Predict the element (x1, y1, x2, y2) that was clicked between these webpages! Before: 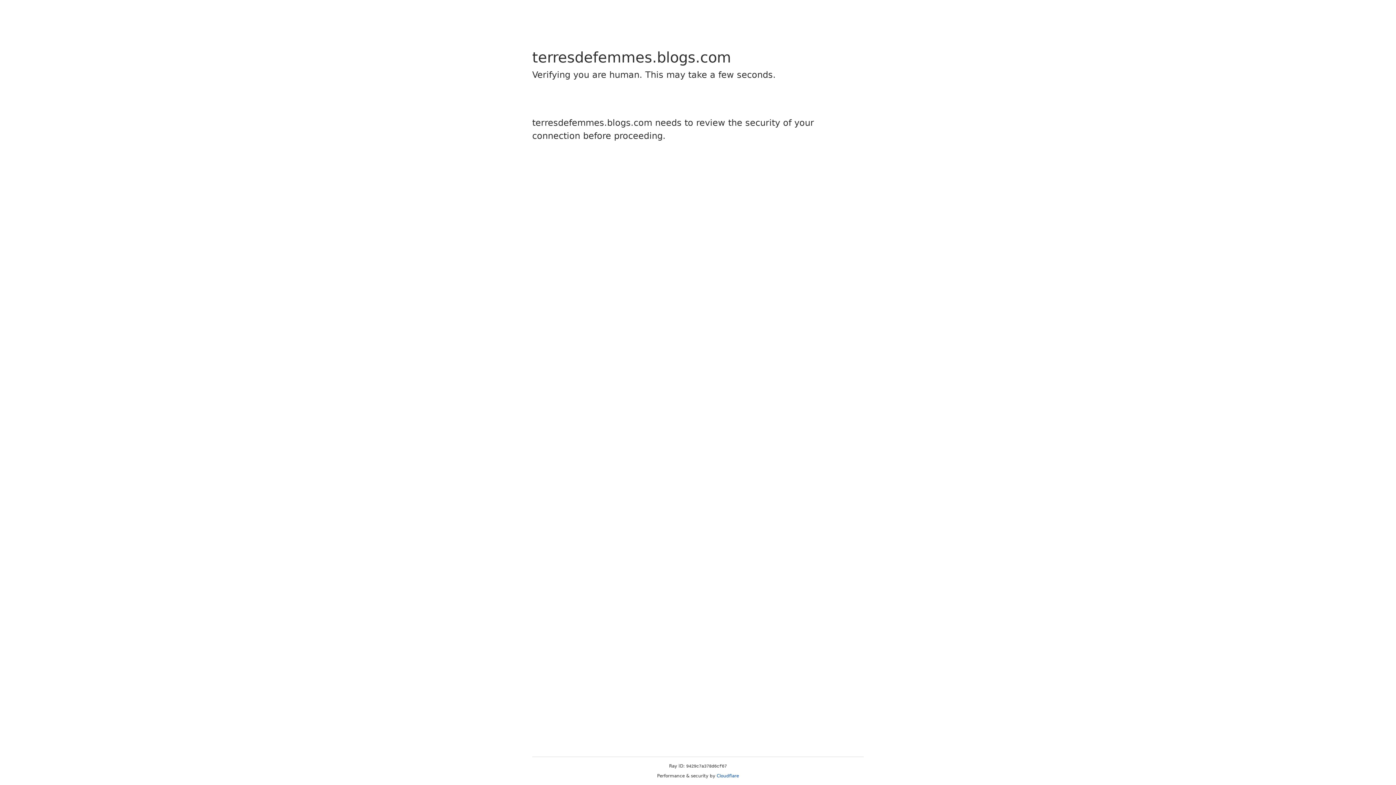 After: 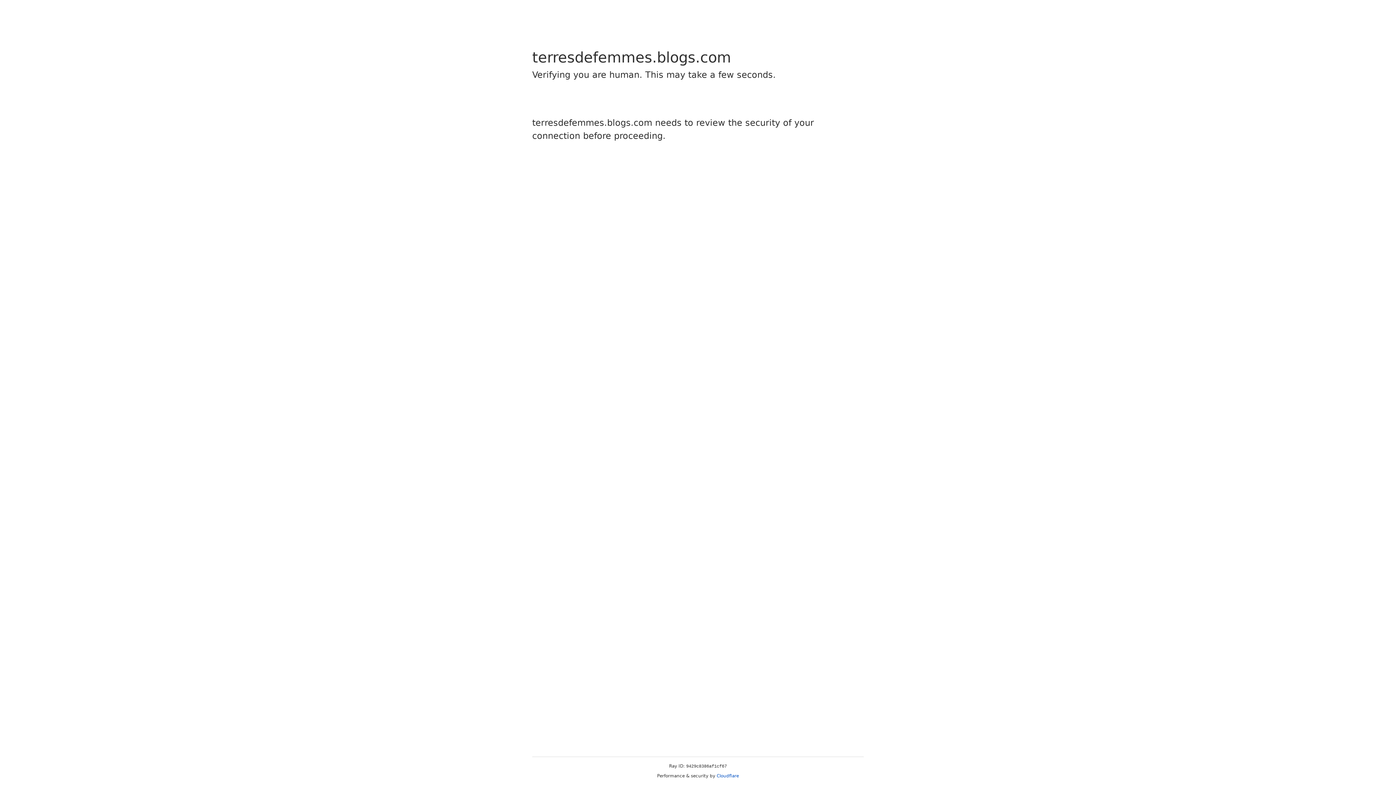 Action: bbox: (716, 773, 739, 778) label: Cloudflare